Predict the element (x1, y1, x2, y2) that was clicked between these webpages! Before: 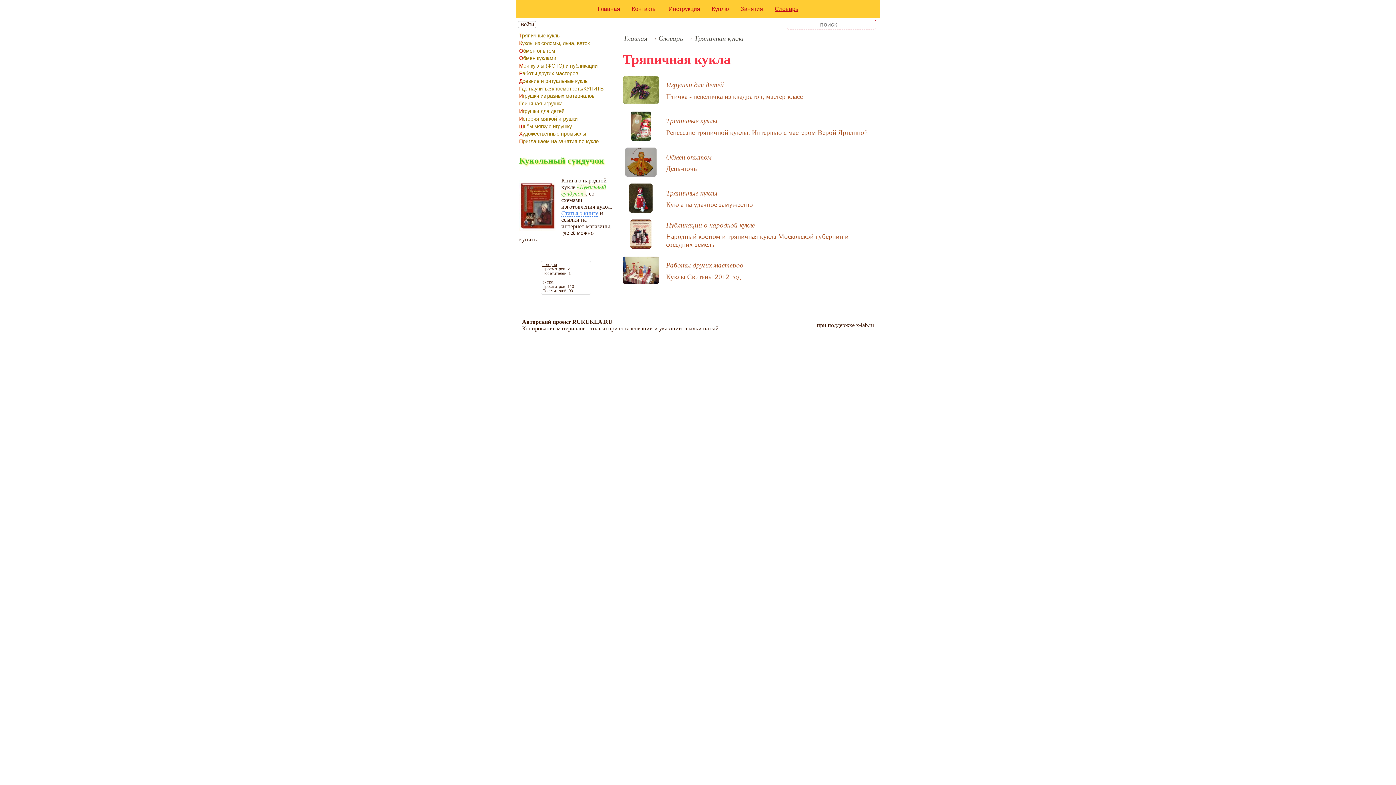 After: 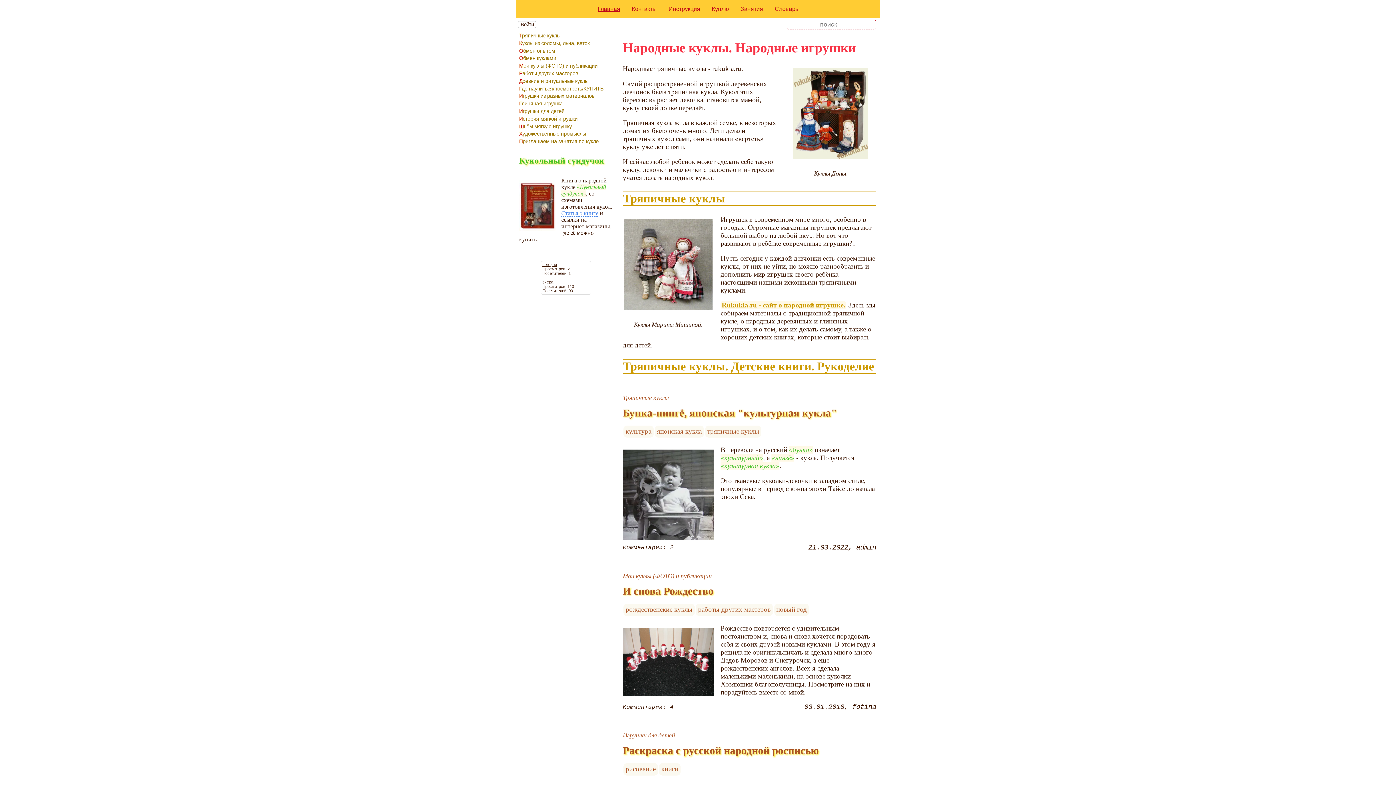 Action: label: Главная bbox: (624, 34, 647, 42)